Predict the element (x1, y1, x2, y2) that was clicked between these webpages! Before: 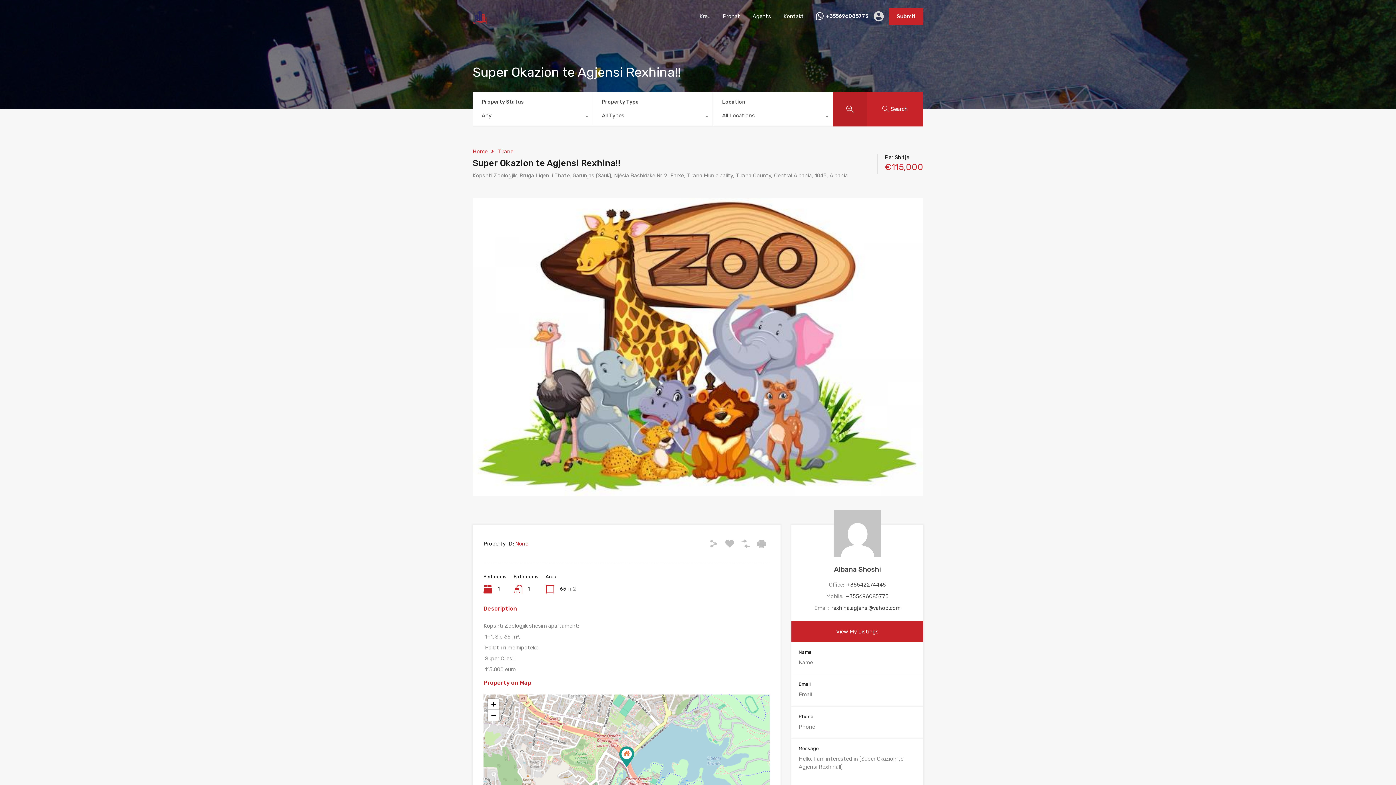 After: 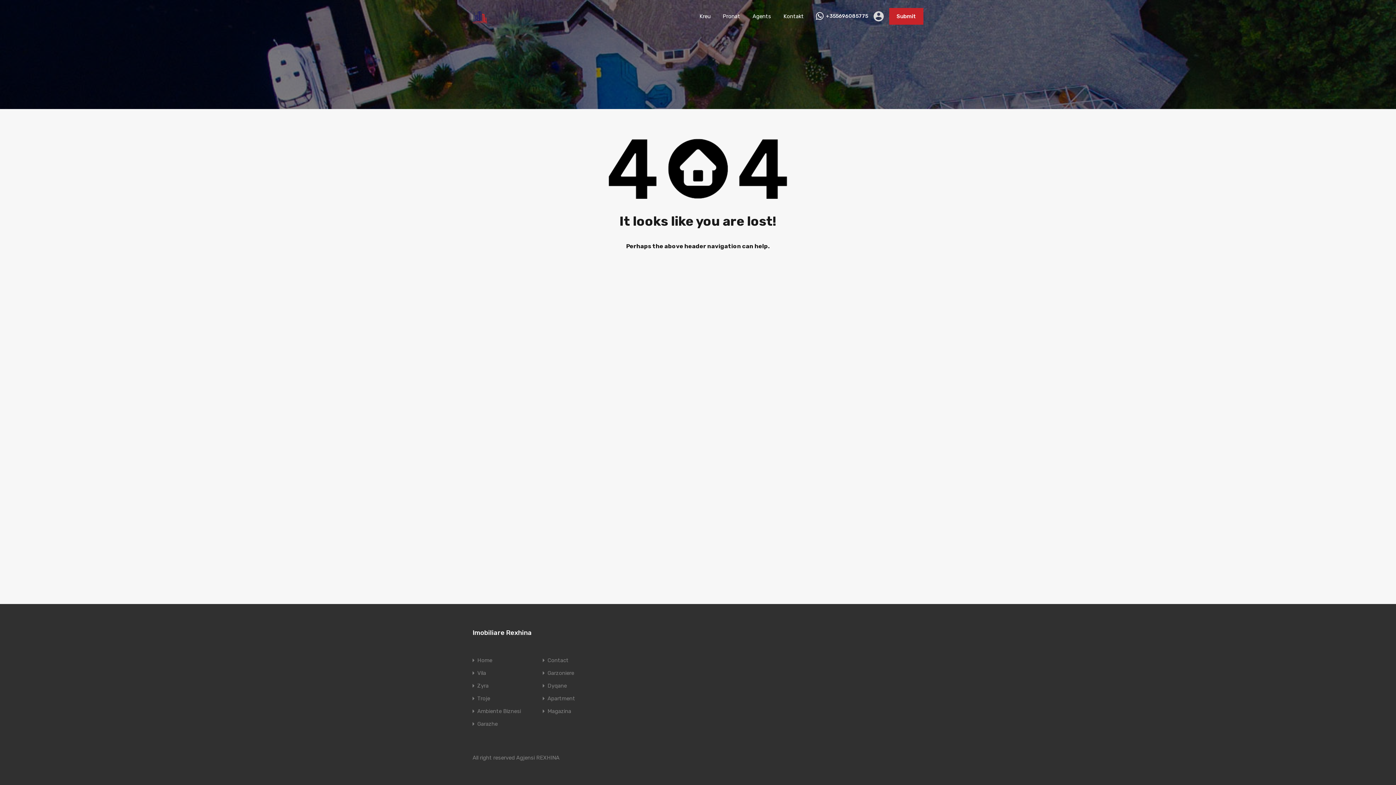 Action: bbox: (834, 510, 880, 556)